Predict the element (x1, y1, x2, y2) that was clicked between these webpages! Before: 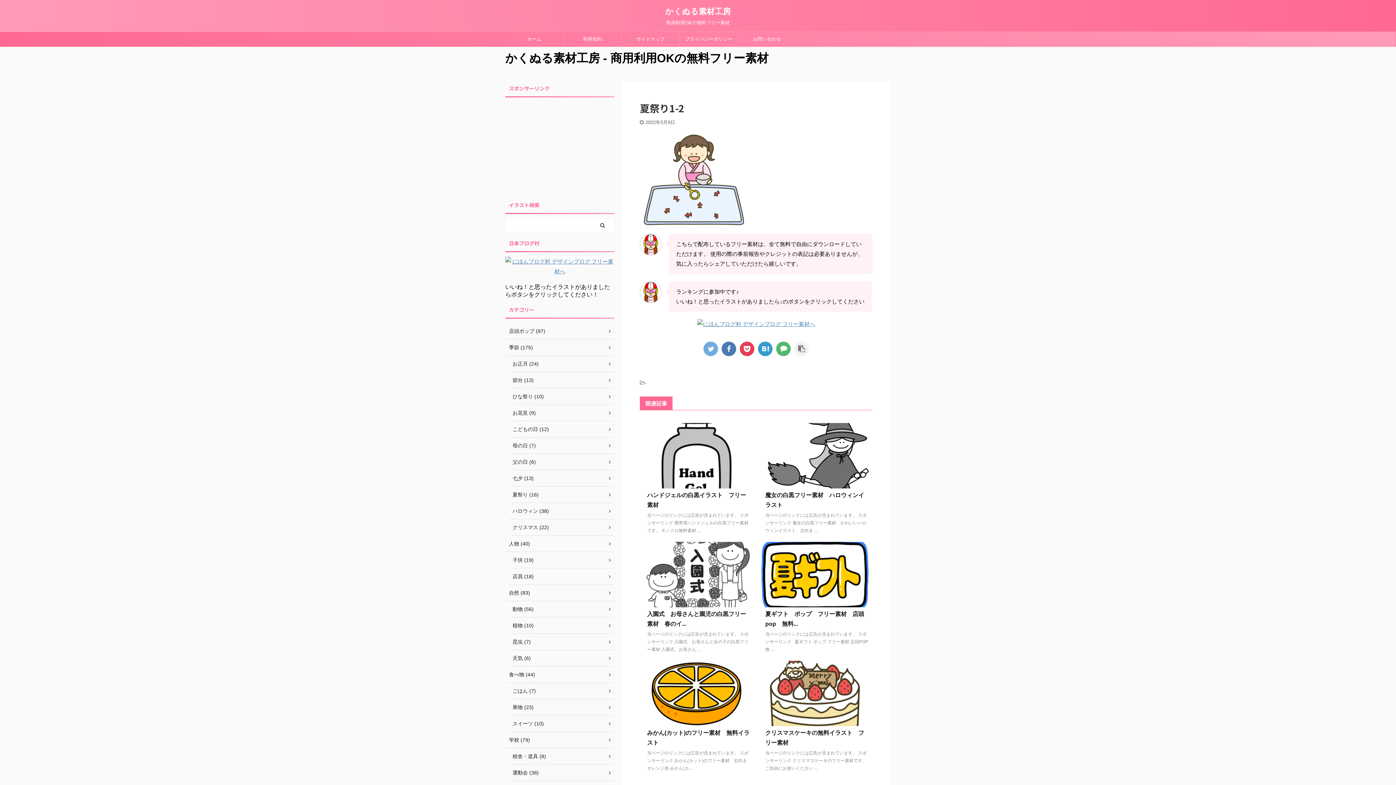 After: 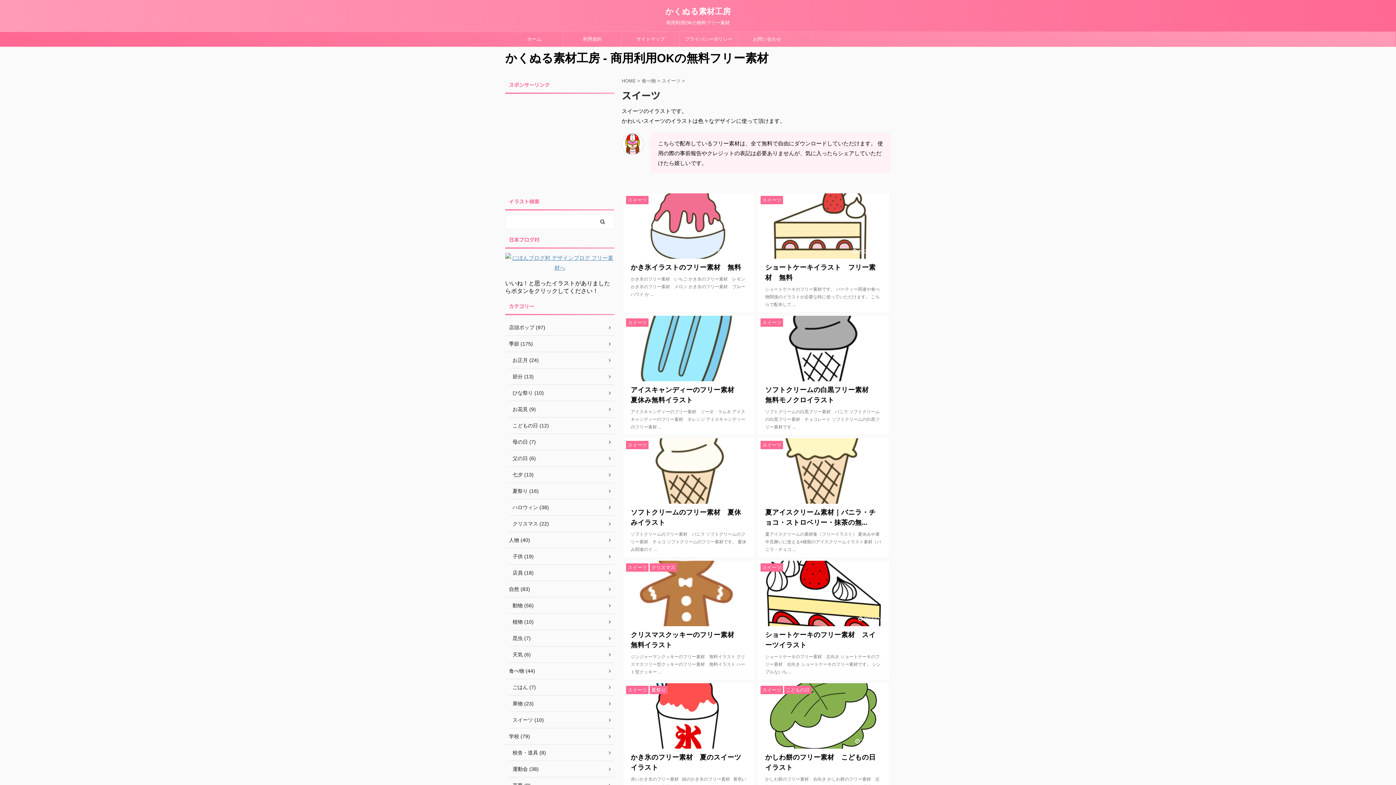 Action: bbox: (509, 716, 614, 732) label: スイーツ (10)